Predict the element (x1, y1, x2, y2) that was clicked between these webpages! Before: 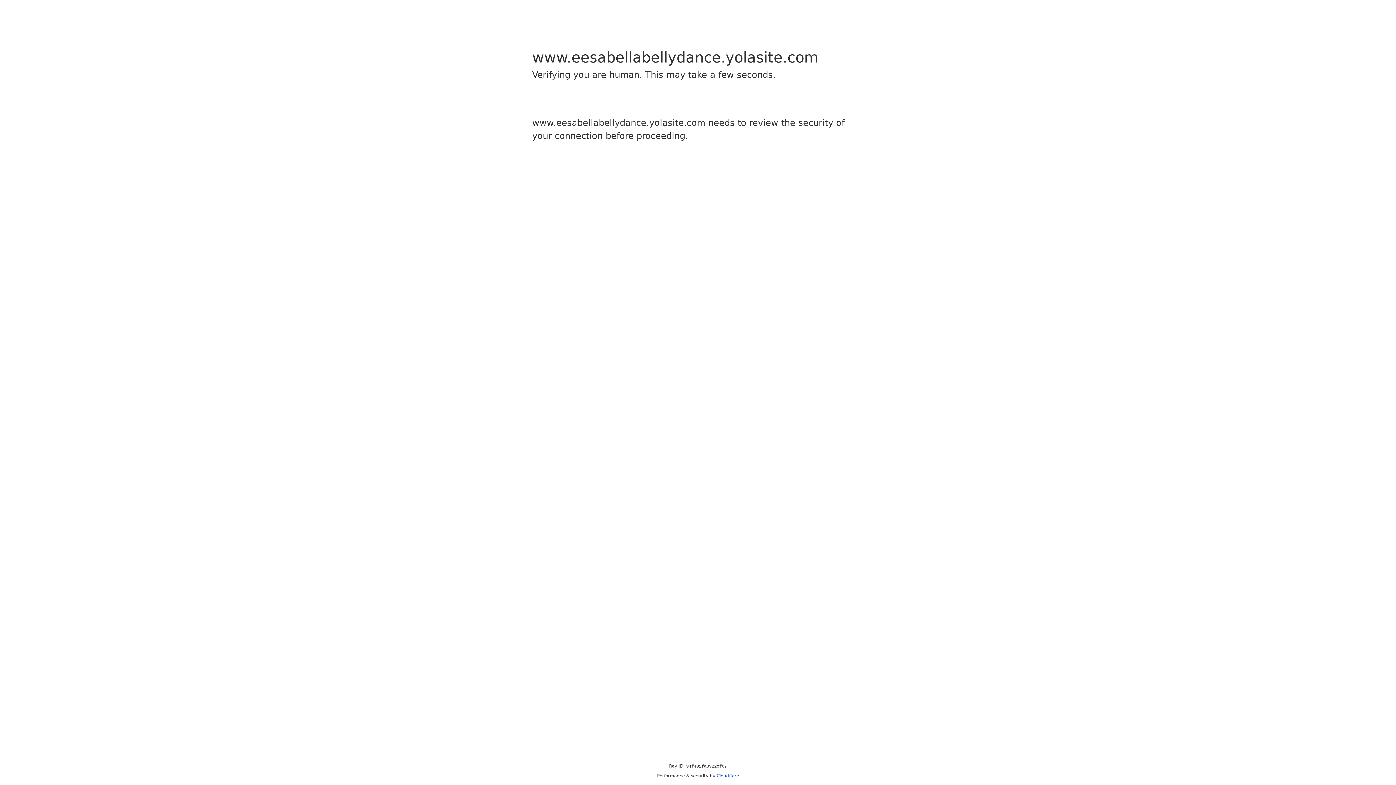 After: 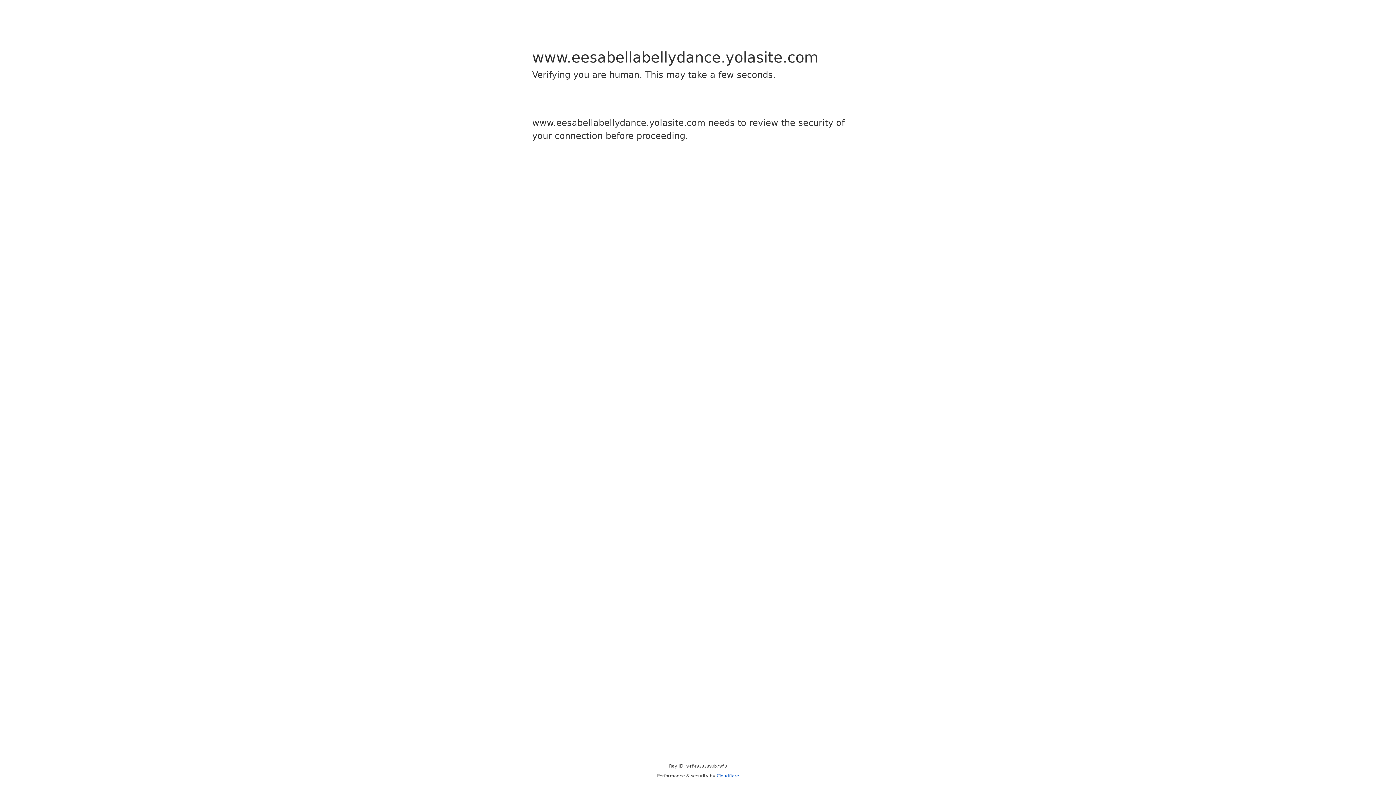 Action: label: Cloudflare bbox: (716, 773, 739, 778)